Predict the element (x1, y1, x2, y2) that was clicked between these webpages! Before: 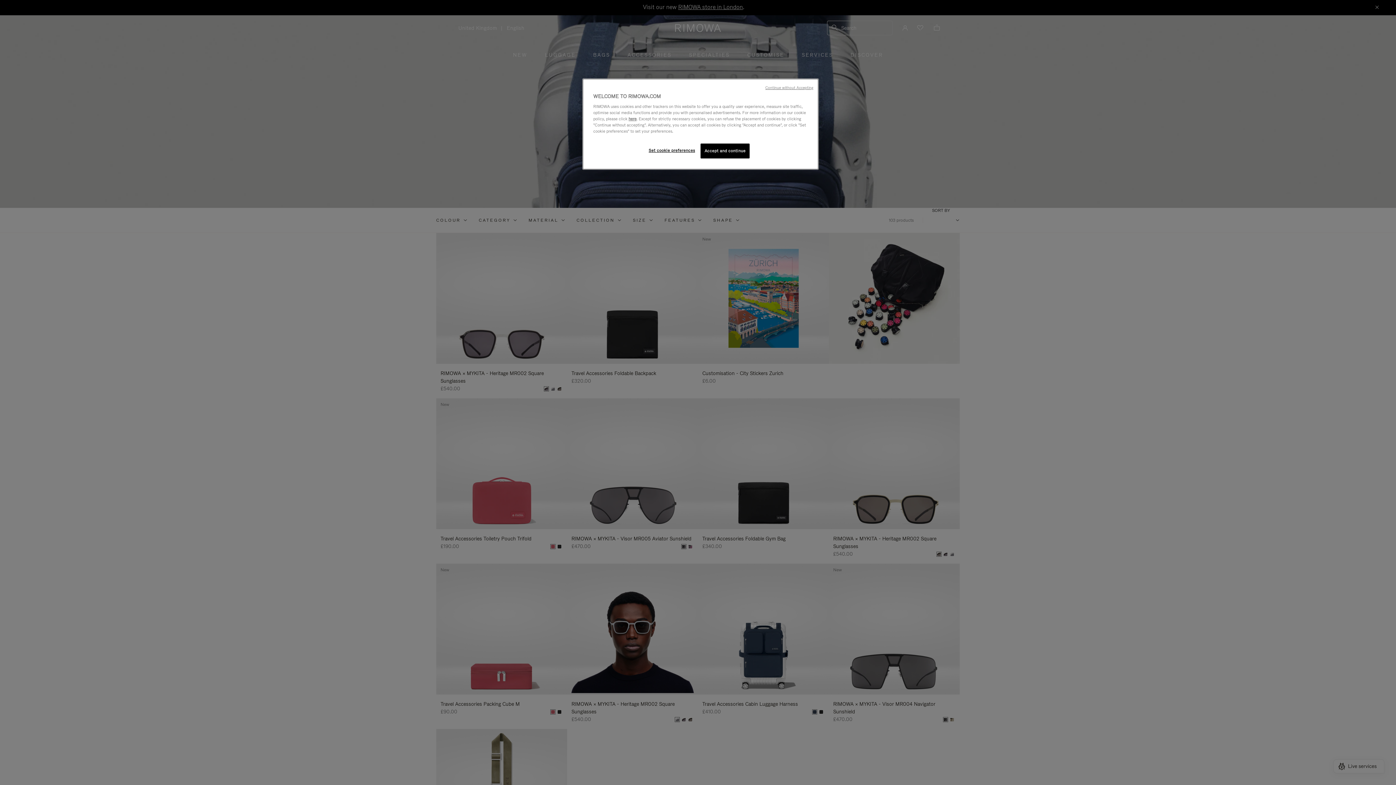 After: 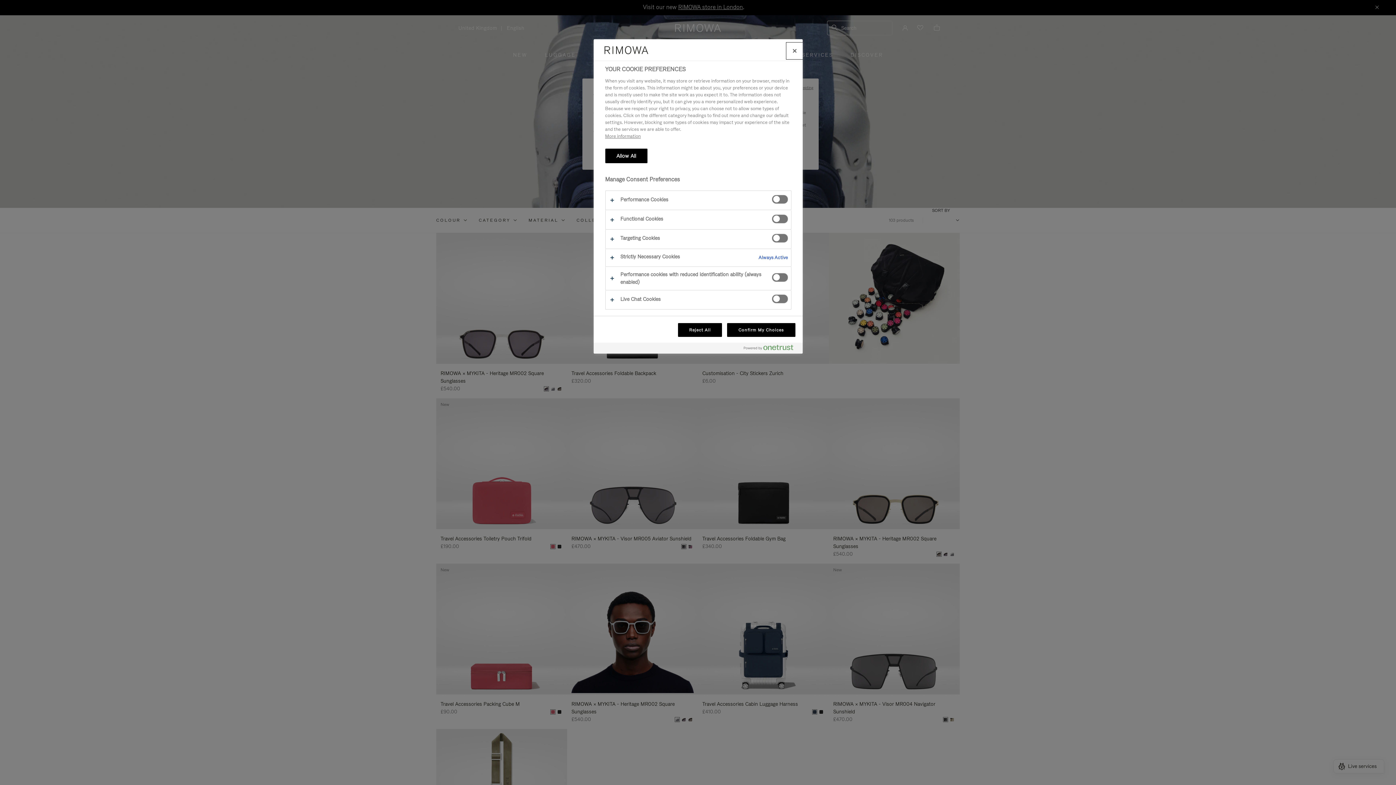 Action: label: Set cookie preferences bbox: (647, 143, 696, 157)